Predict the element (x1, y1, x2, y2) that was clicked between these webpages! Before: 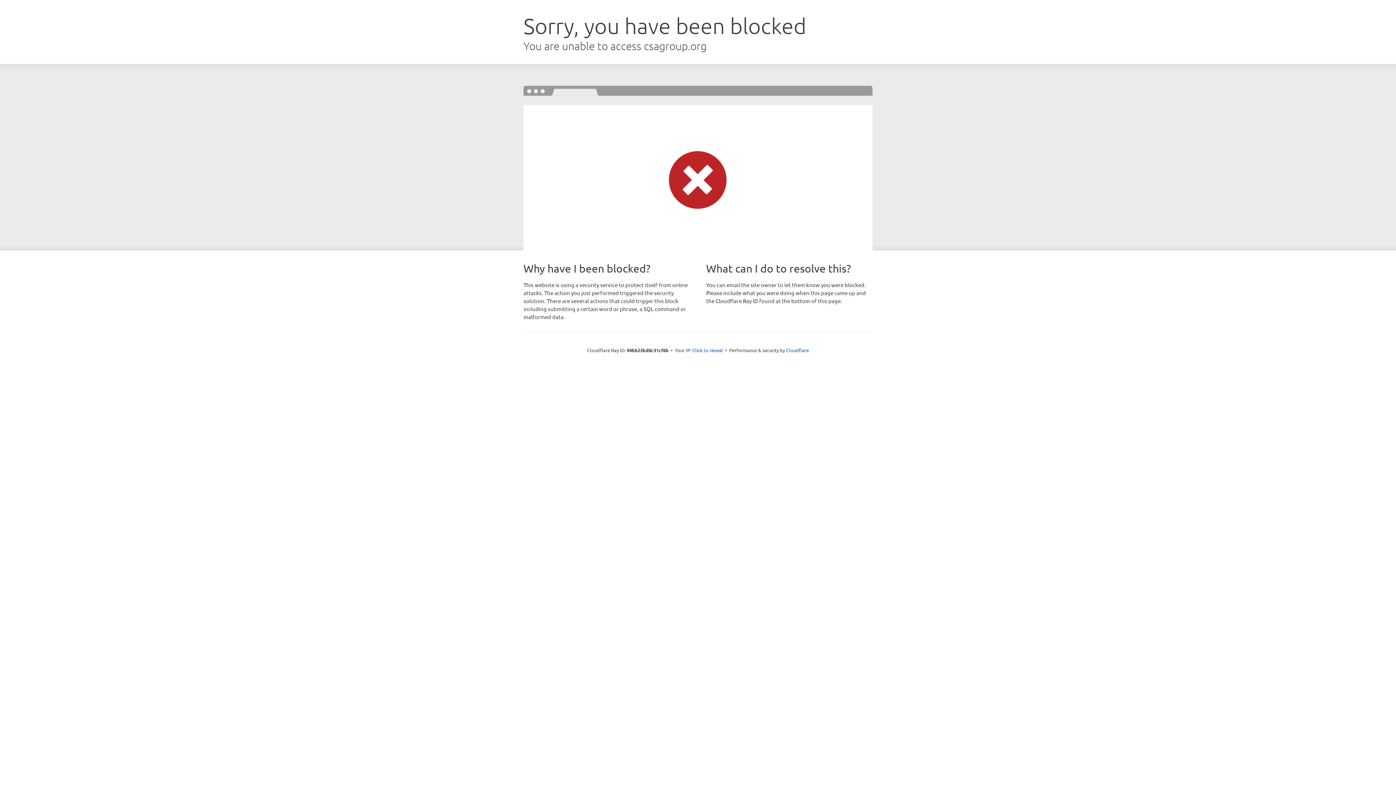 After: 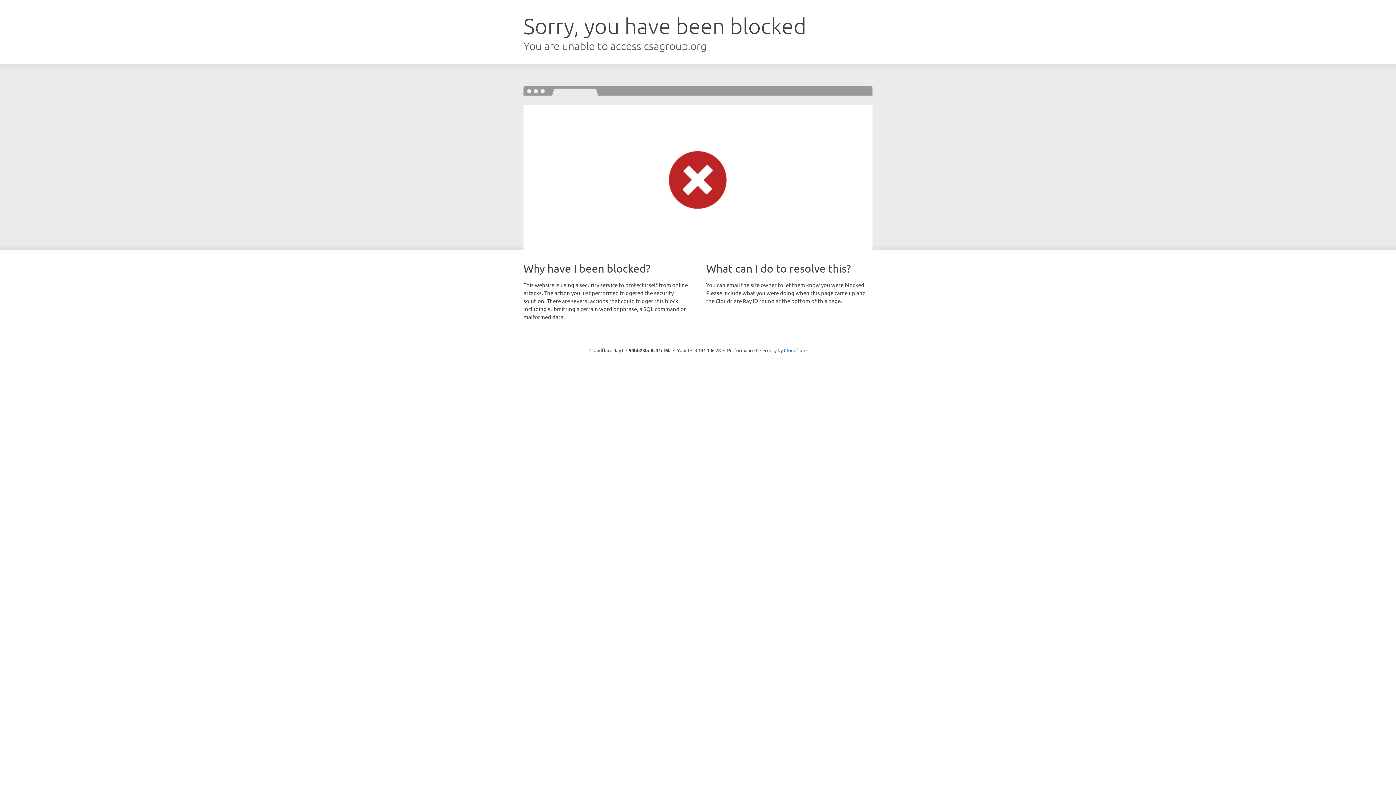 Action: bbox: (692, 346, 723, 353) label: Click to reveal